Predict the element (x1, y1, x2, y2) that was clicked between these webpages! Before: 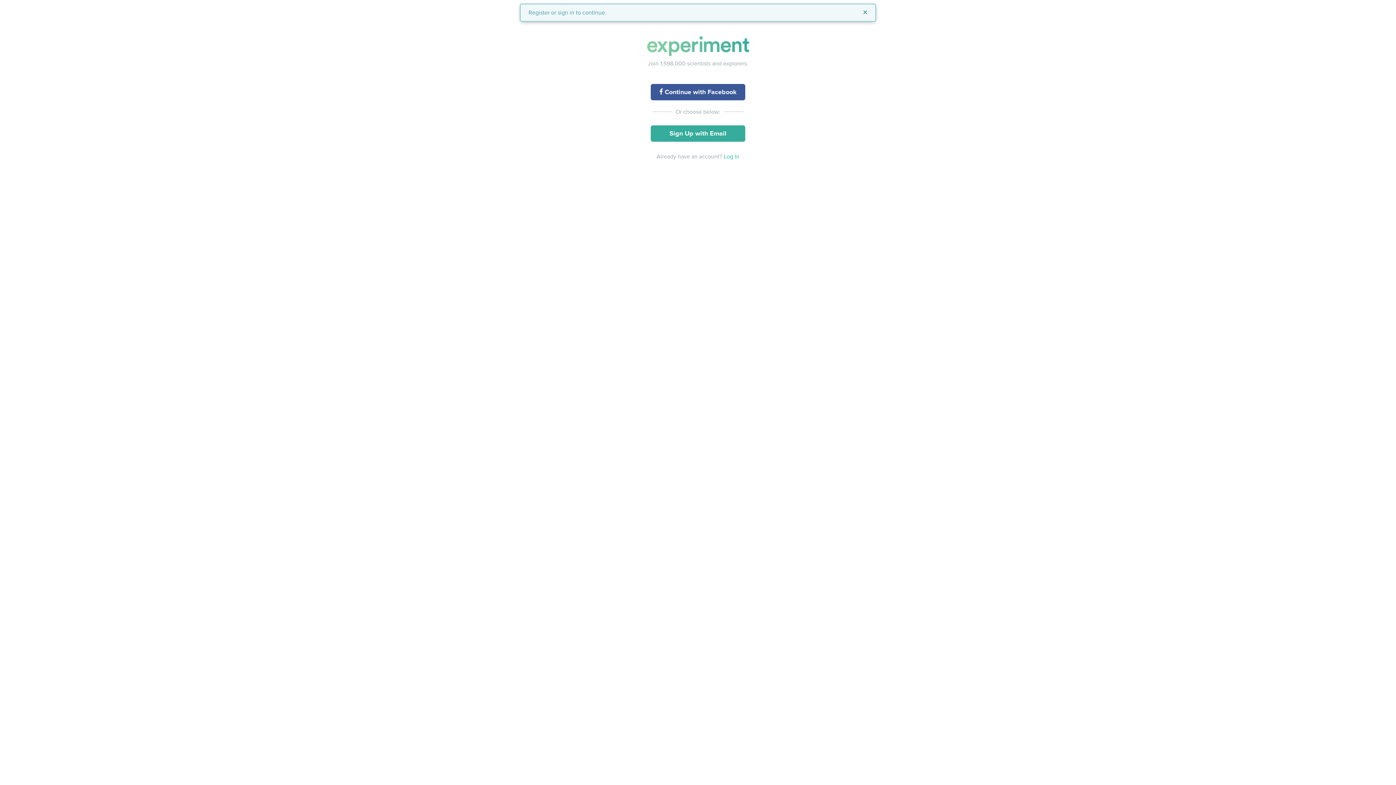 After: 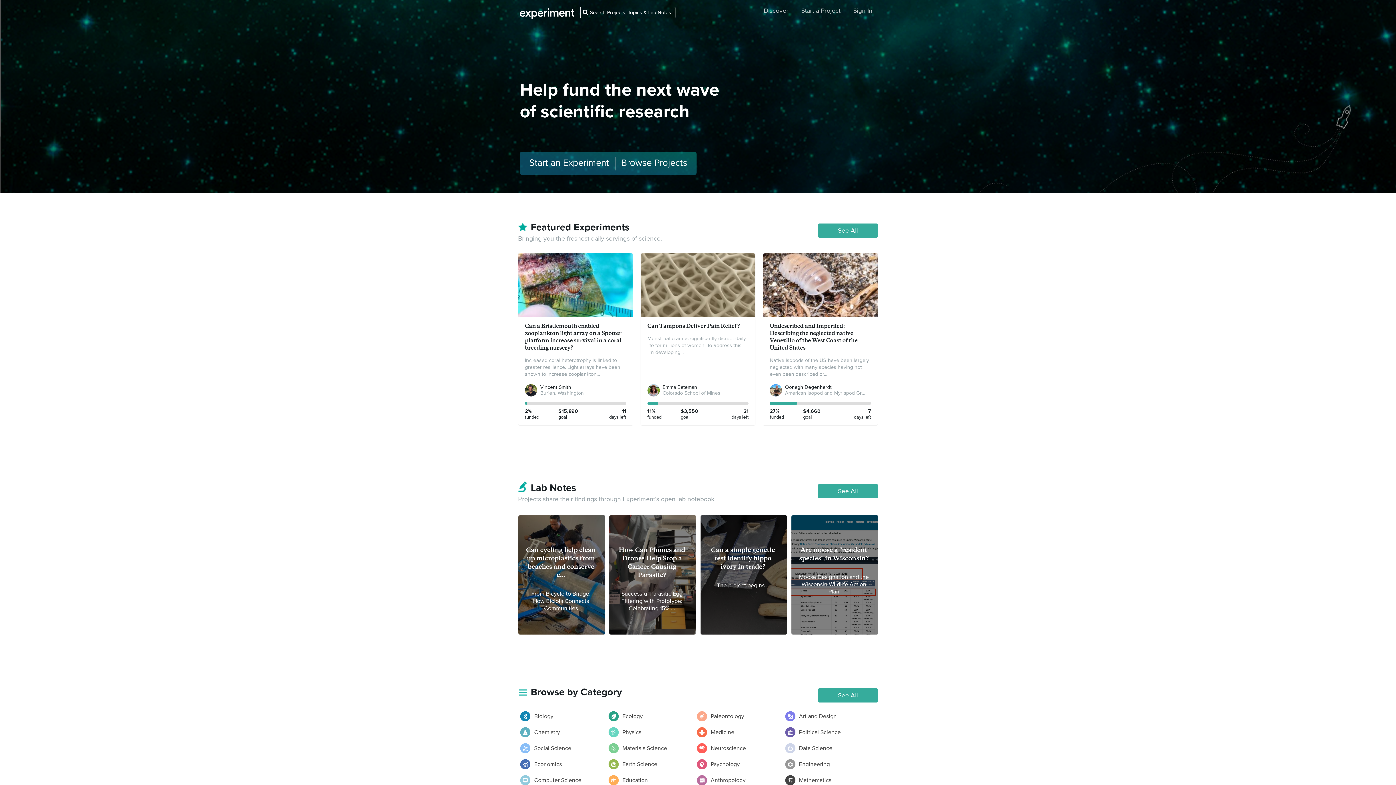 Action: bbox: (520, 36, 876, 63)